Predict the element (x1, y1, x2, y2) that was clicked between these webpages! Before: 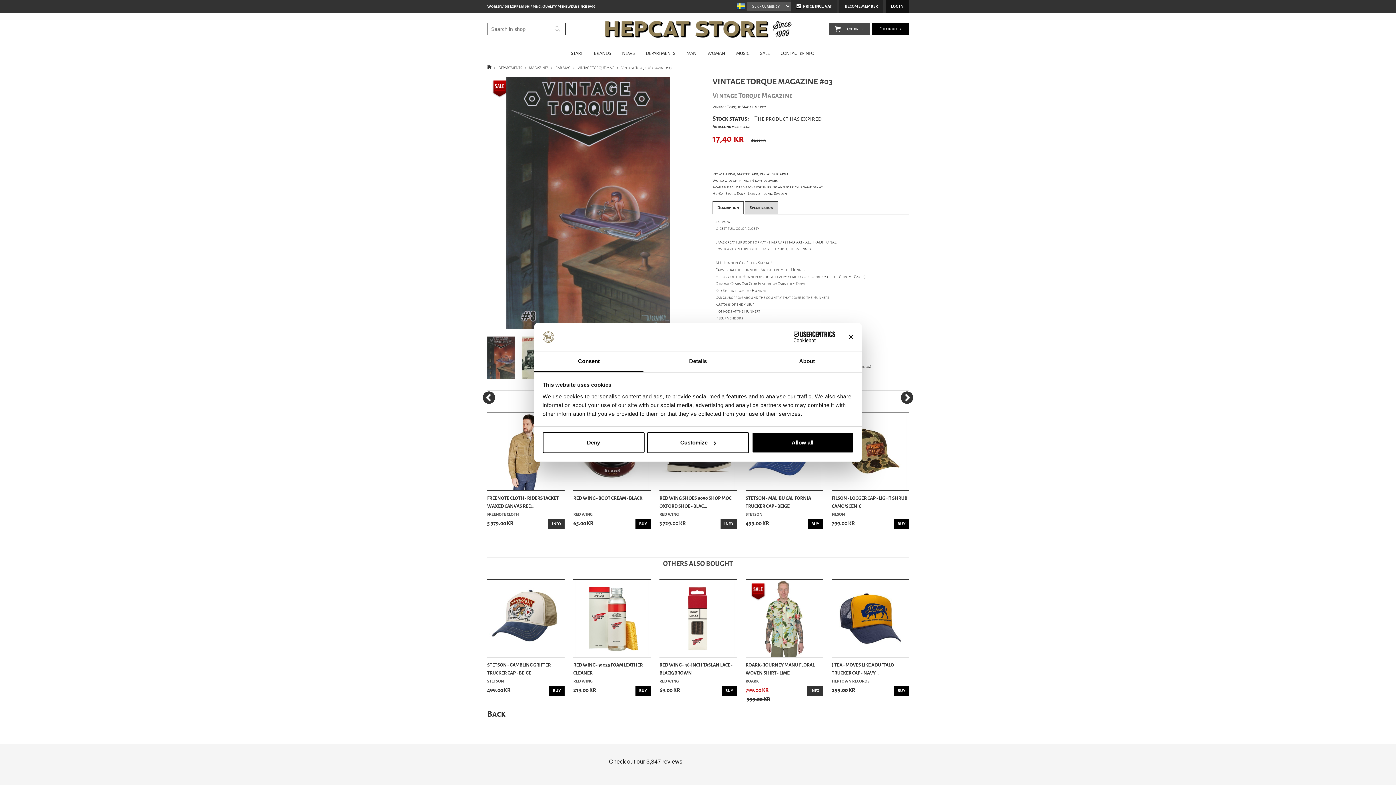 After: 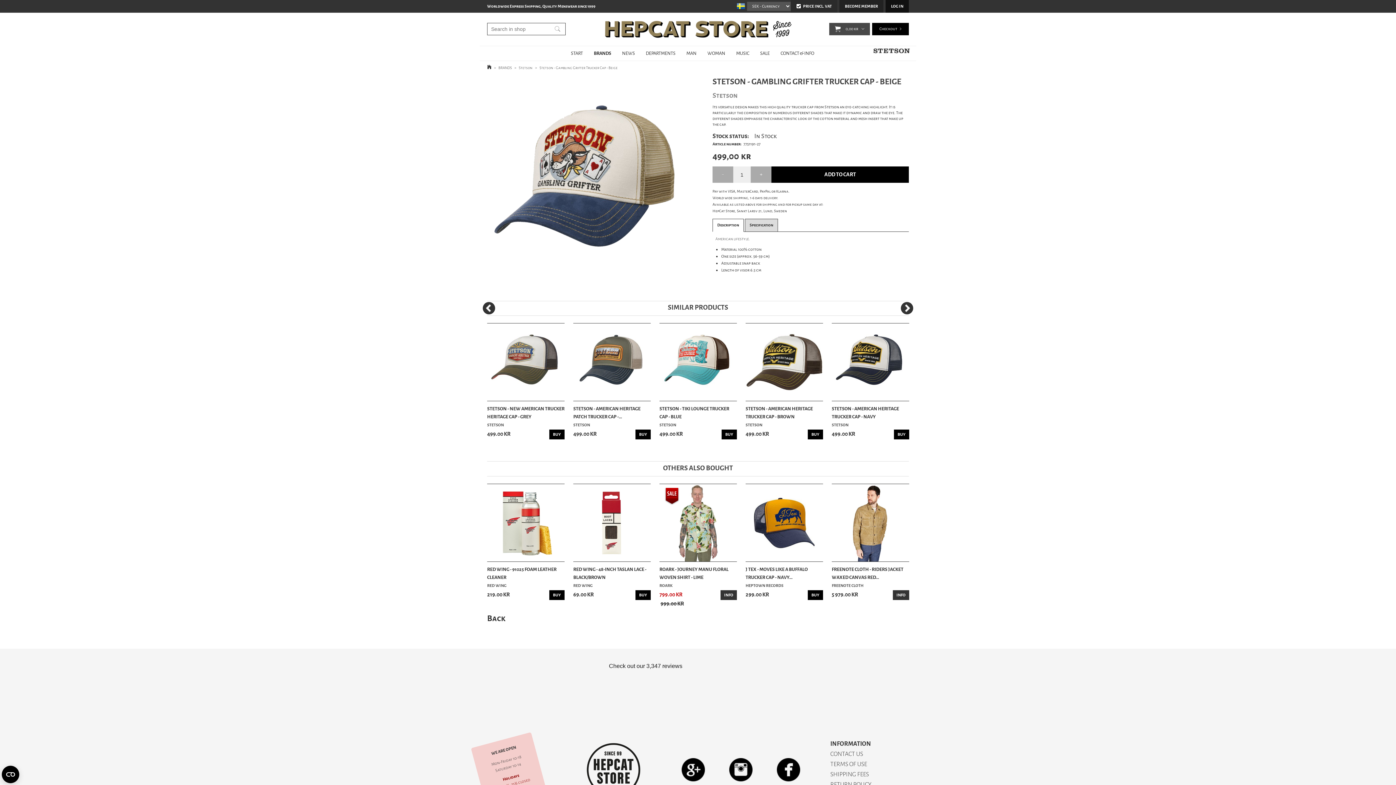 Action: bbox: (487, 661, 564, 677) label: STETSON - GAMBLING GRIFTER TRUCKER CAP - BEIGE